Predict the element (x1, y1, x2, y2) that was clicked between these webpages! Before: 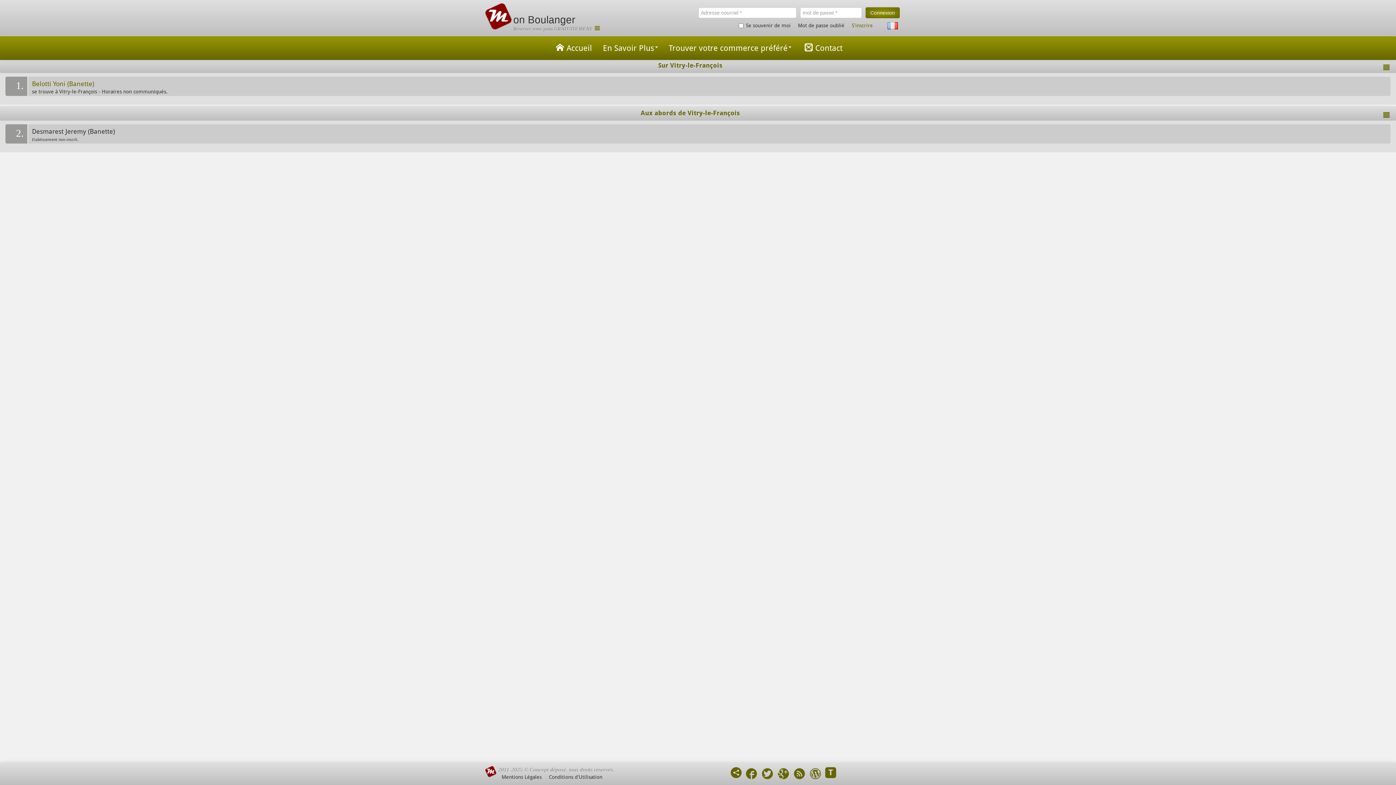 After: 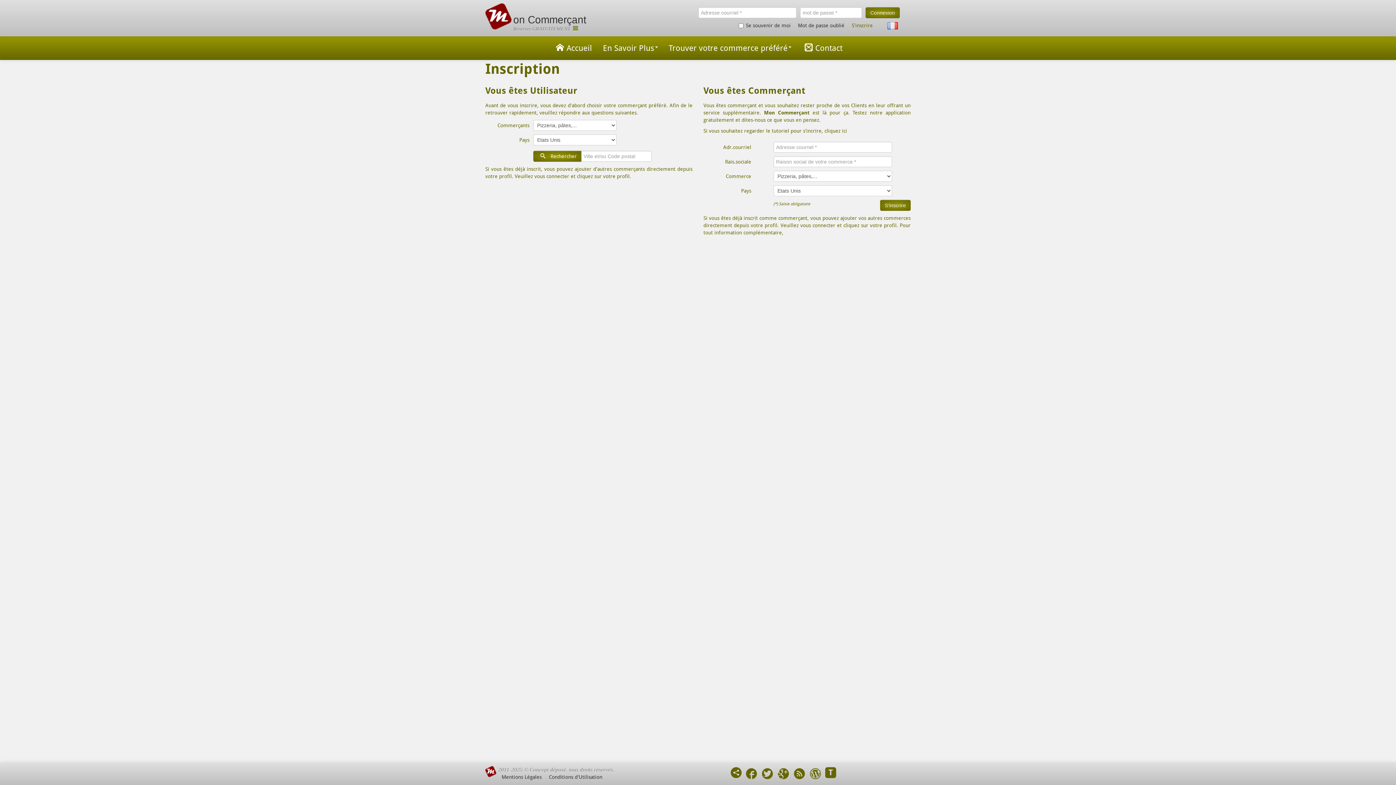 Action: label: S'inscrire bbox: (851, 22, 873, 28)